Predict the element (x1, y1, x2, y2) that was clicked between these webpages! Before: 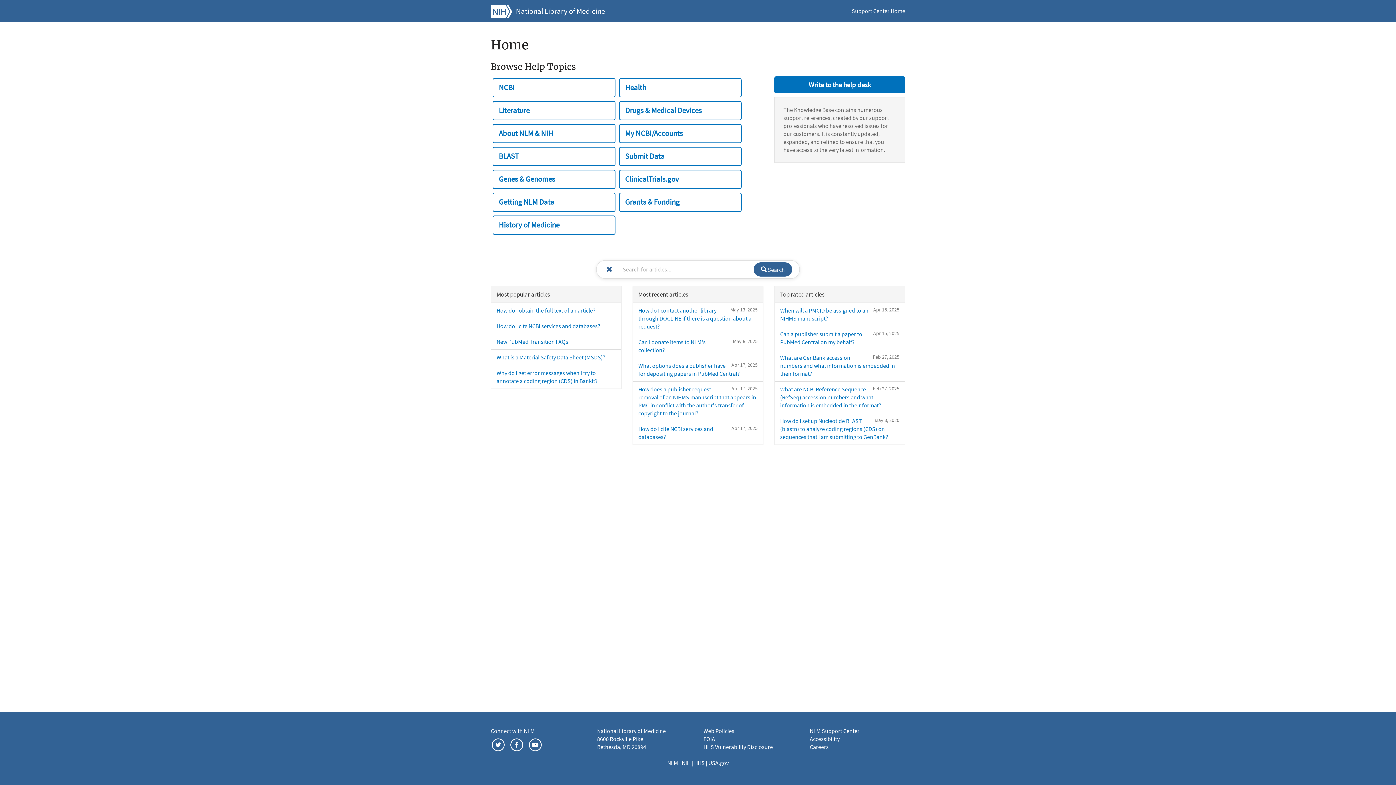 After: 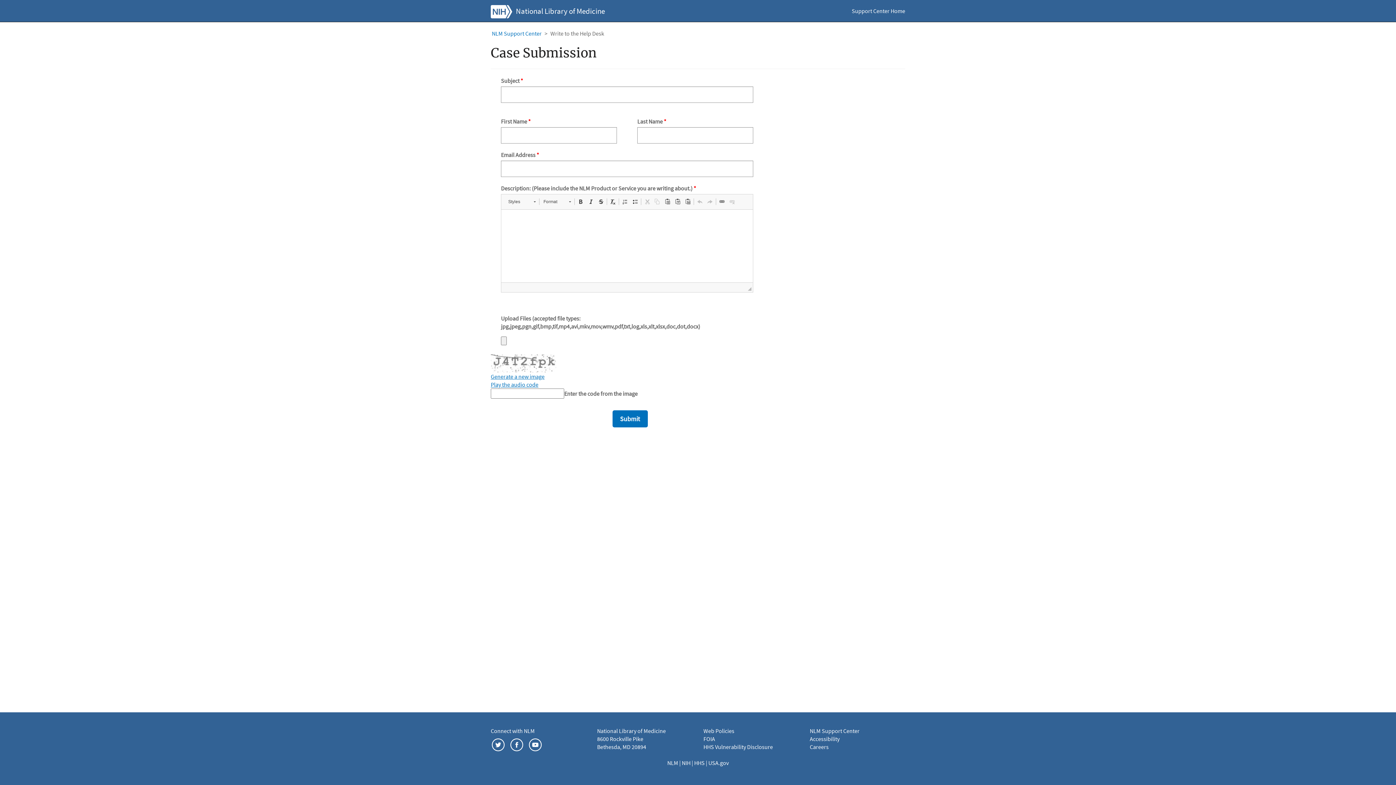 Action: label: Write to the help desk bbox: (774, 76, 905, 93)